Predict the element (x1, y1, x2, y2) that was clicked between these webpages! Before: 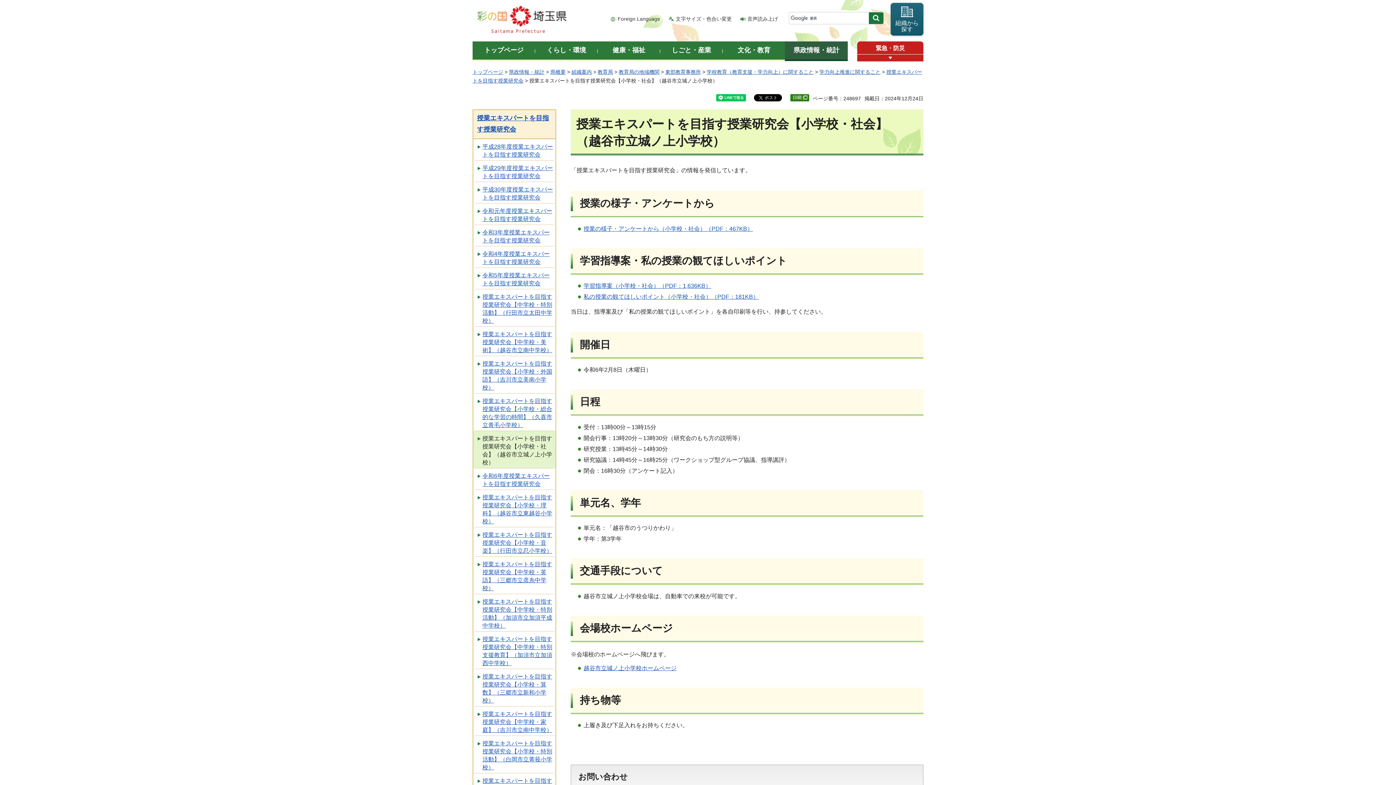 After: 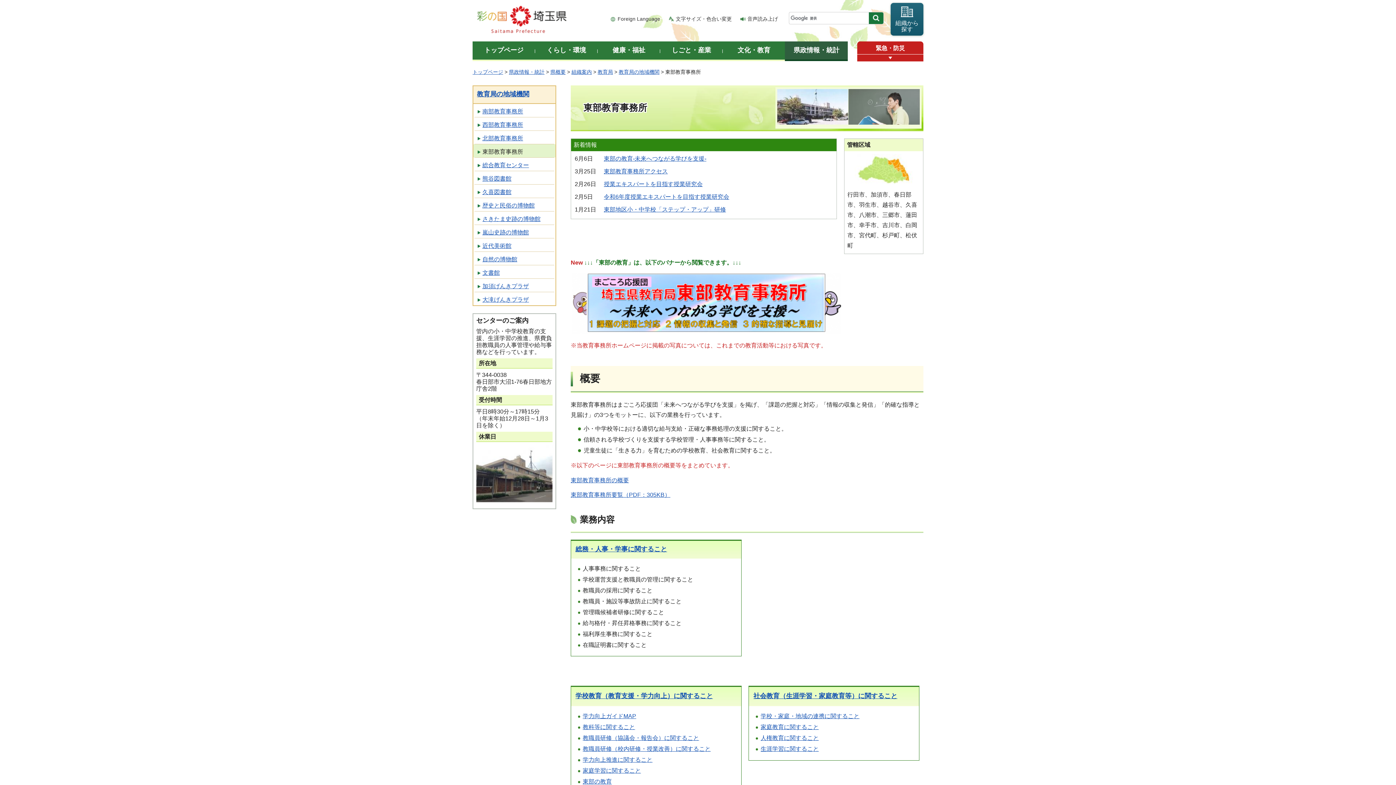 Action: label: 東部教育事務所 bbox: (665, 69, 701, 74)